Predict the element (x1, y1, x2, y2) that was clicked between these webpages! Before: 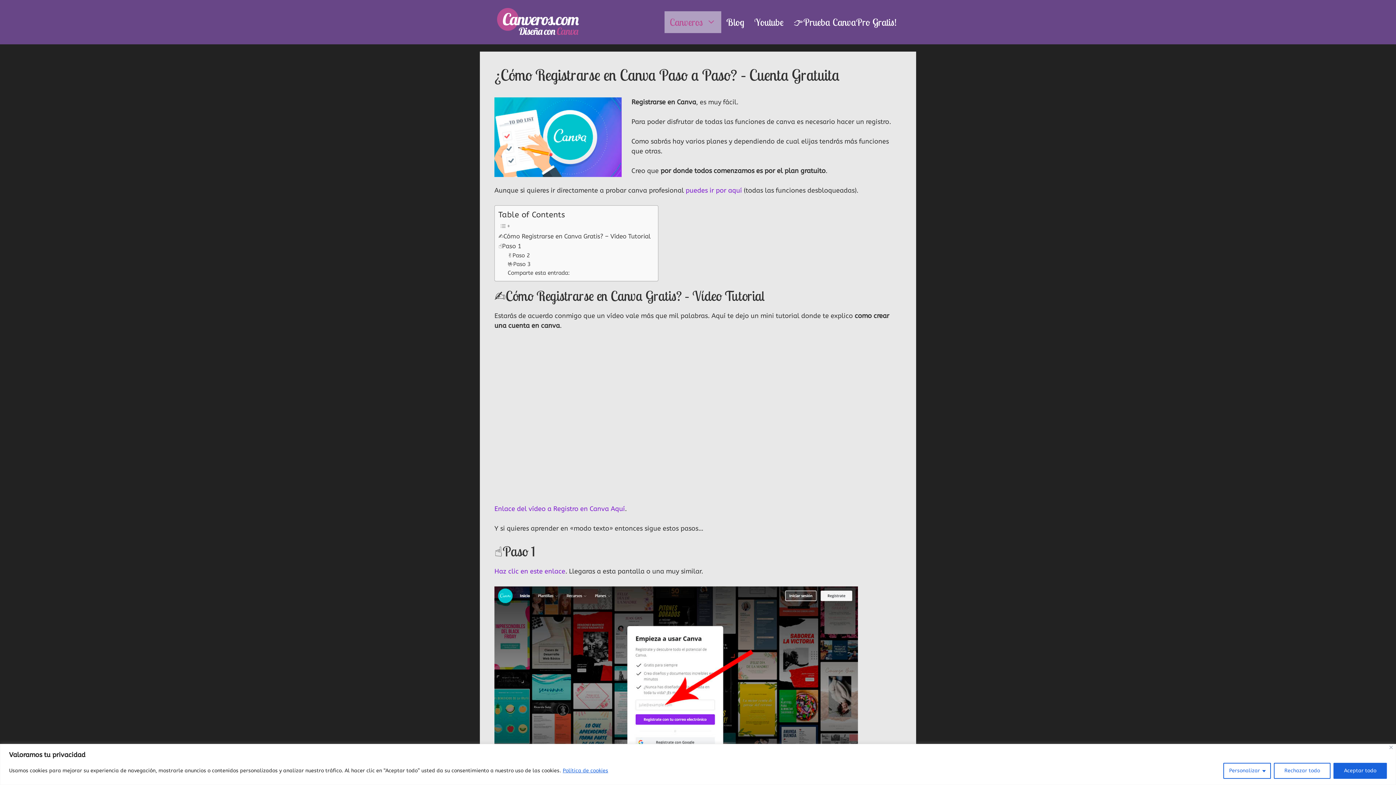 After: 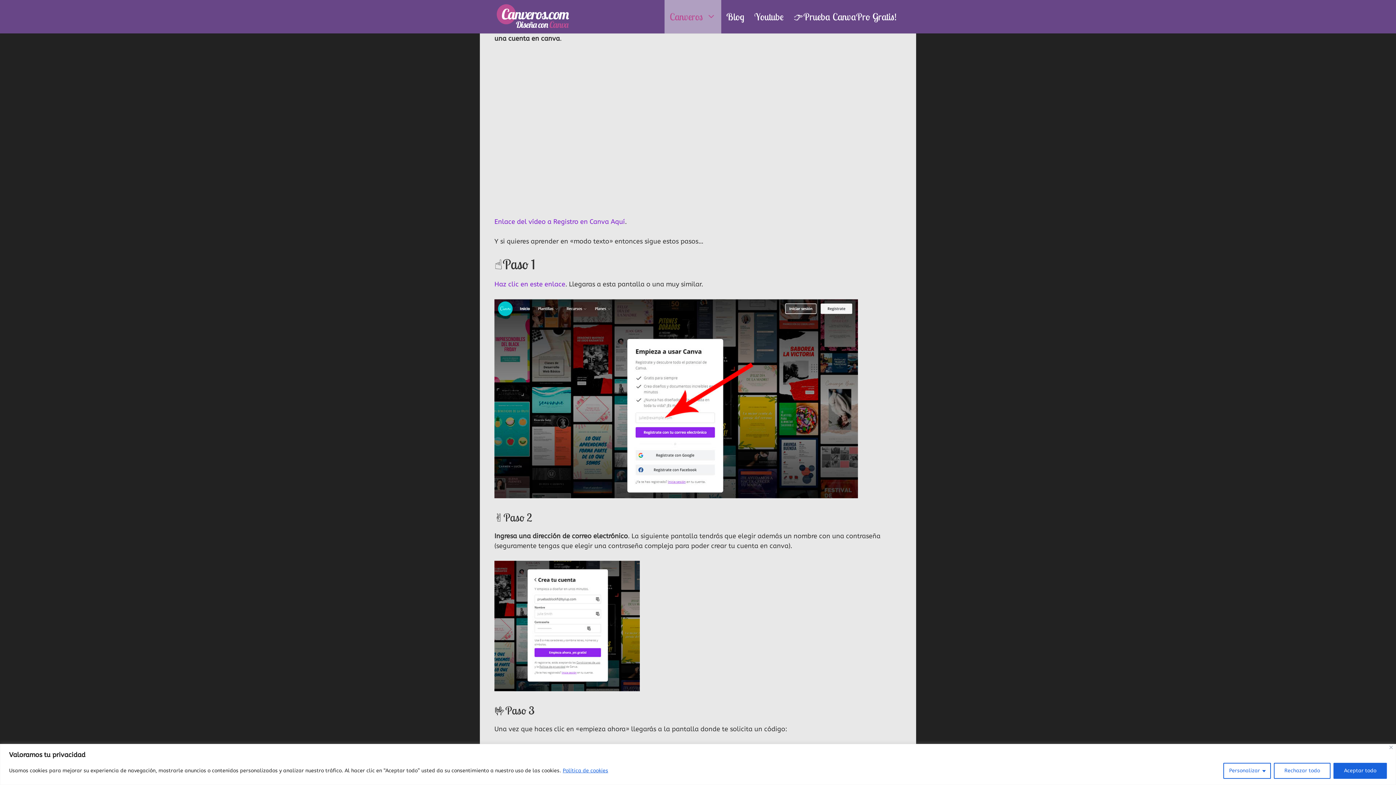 Action: label: ✍Cómo Registrarse en Canva Gratis? – Vídeo Tutorial bbox: (498, 231, 650, 241)